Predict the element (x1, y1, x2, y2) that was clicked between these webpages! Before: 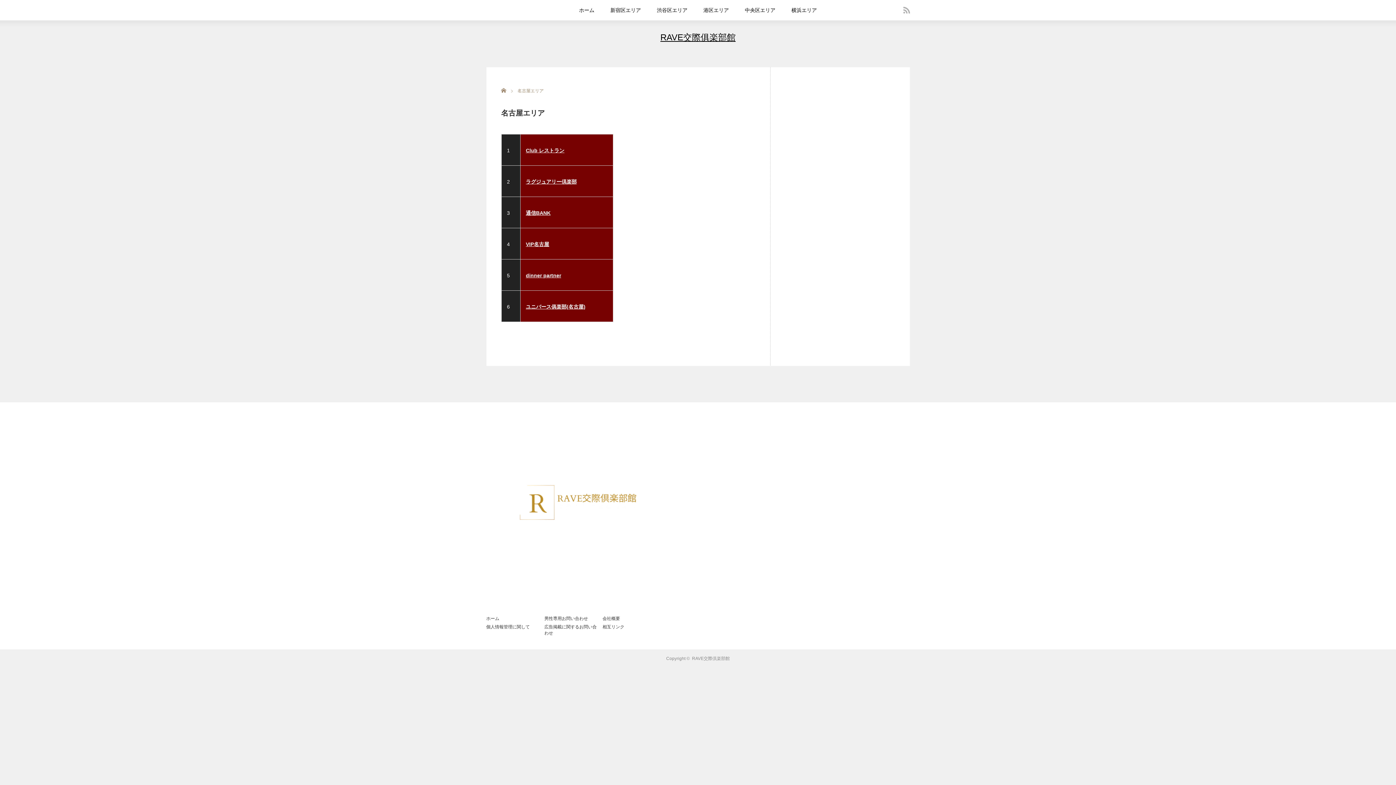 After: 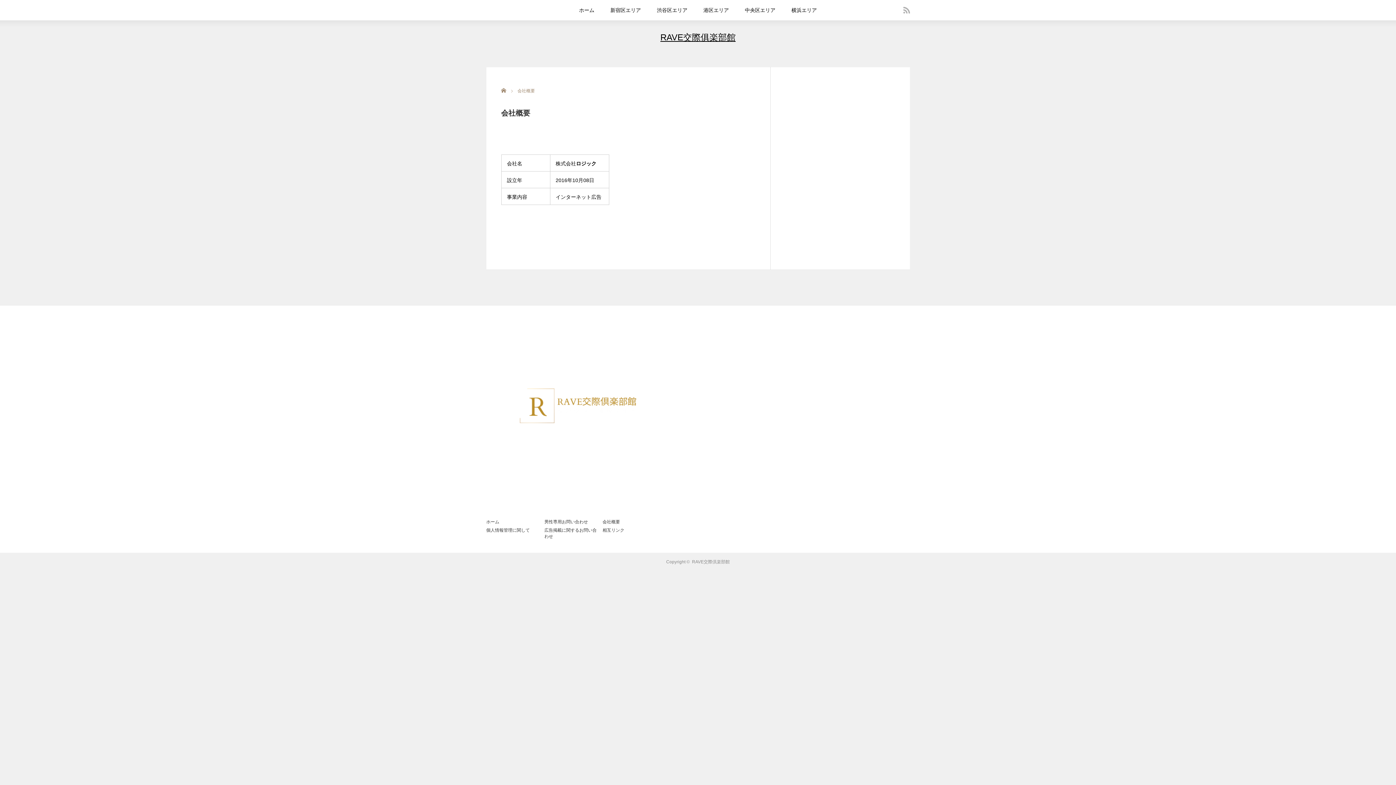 Action: label: 会社概要 bbox: (602, 616, 620, 621)